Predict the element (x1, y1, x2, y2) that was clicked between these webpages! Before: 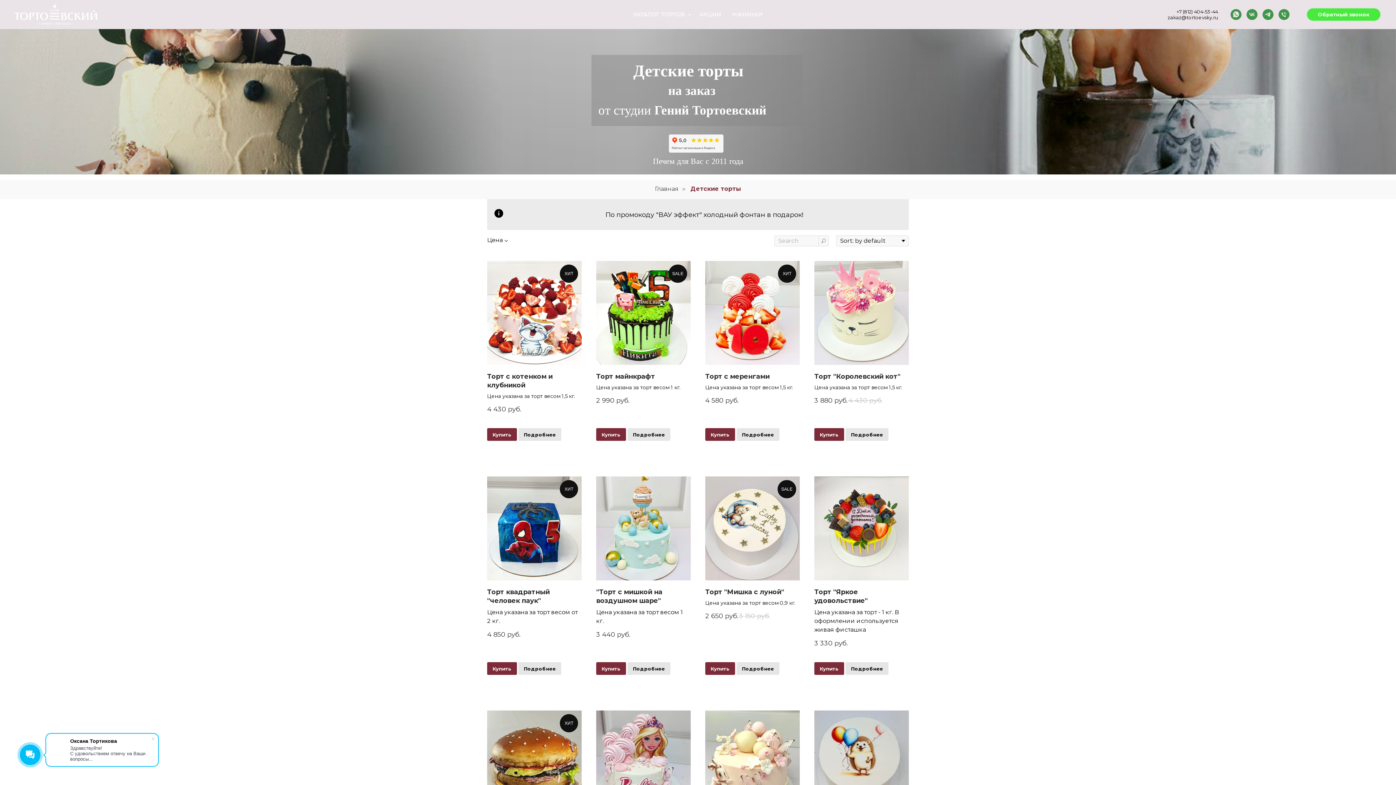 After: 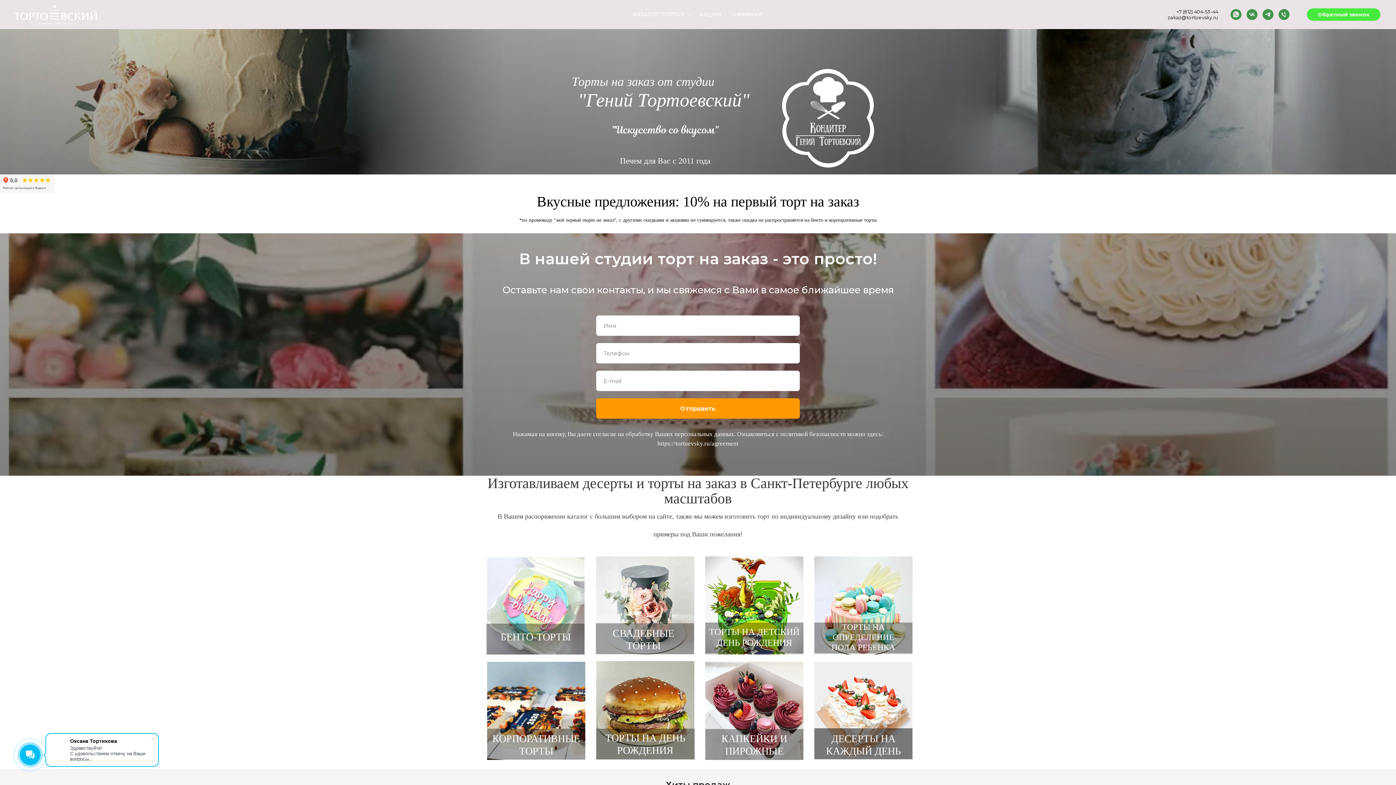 Action: label: Главная bbox: (655, 185, 678, 192)